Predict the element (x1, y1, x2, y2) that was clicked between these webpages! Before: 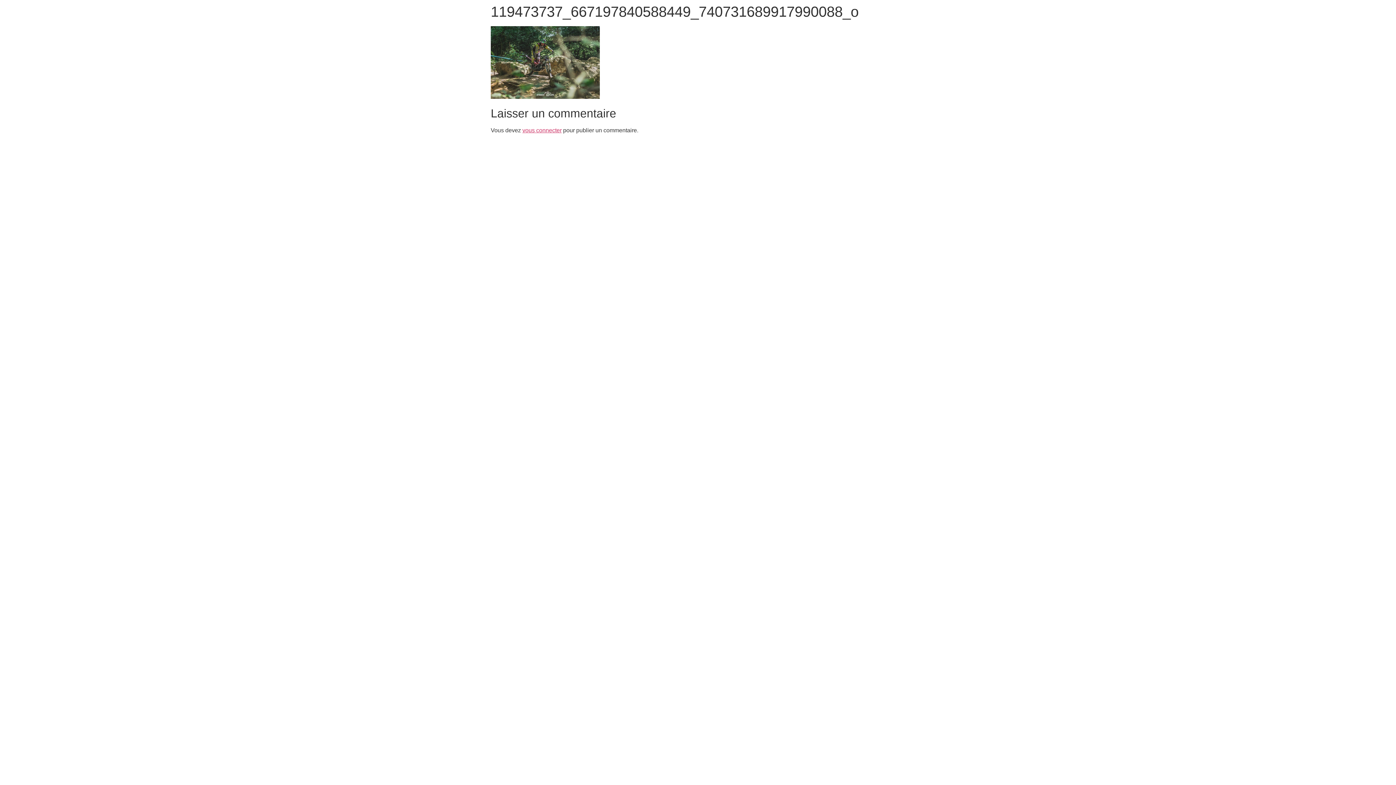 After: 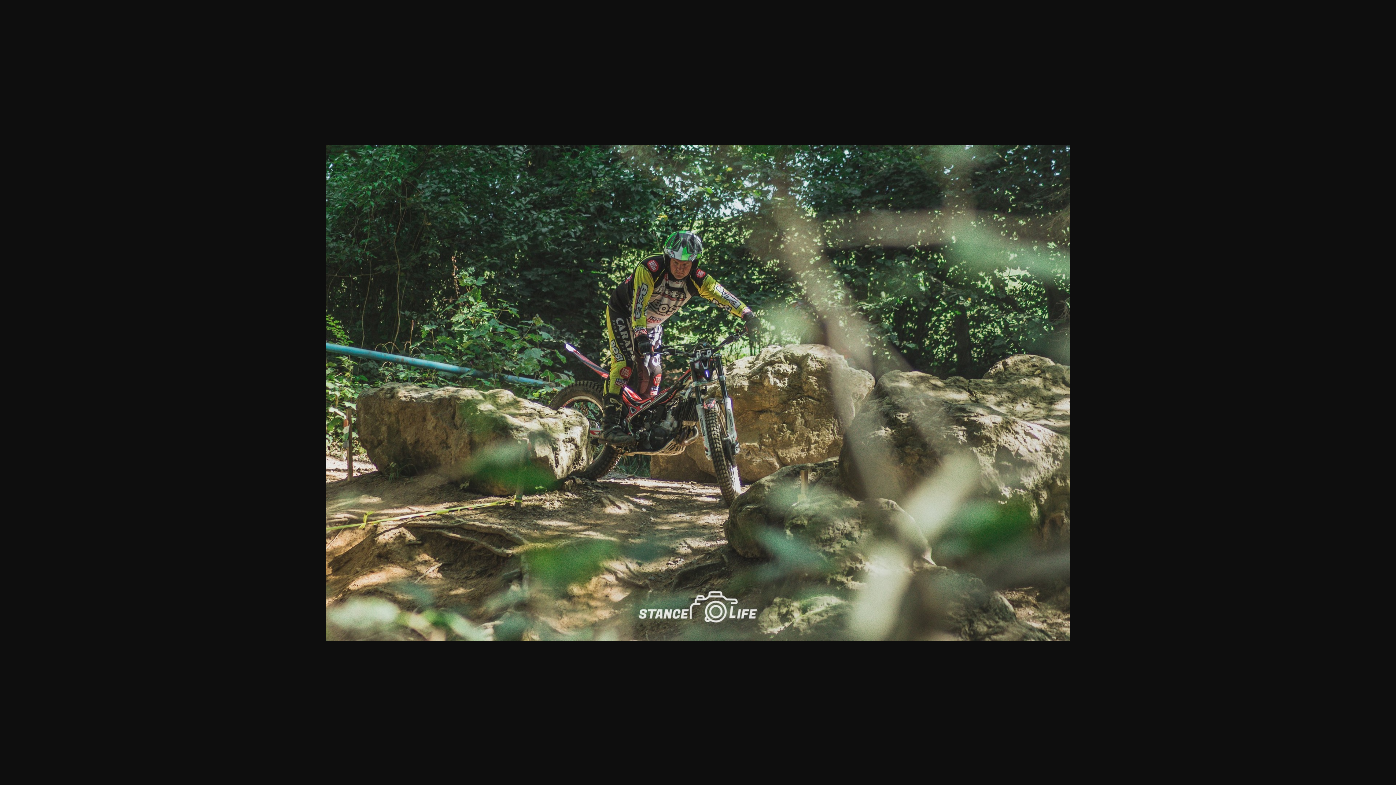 Action: bbox: (490, 93, 600, 100)